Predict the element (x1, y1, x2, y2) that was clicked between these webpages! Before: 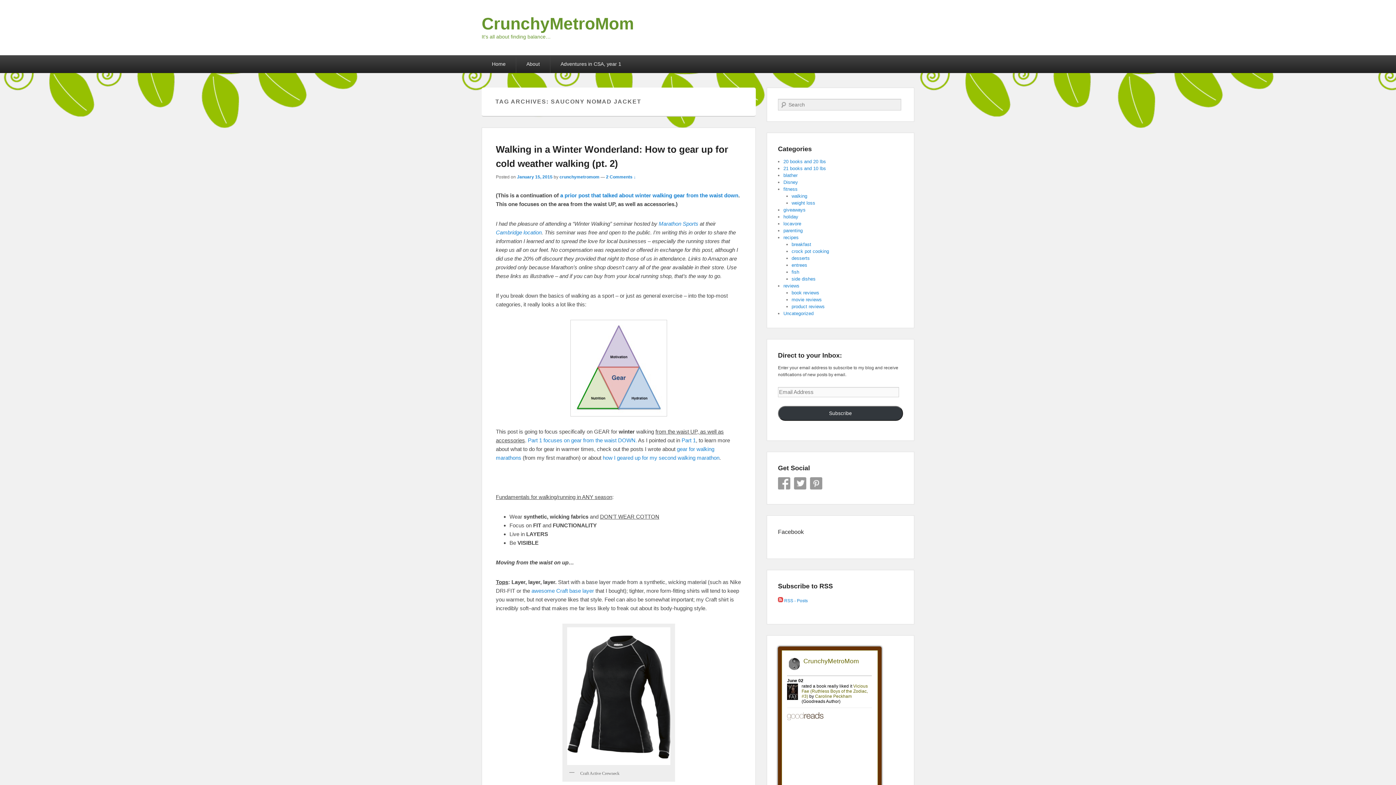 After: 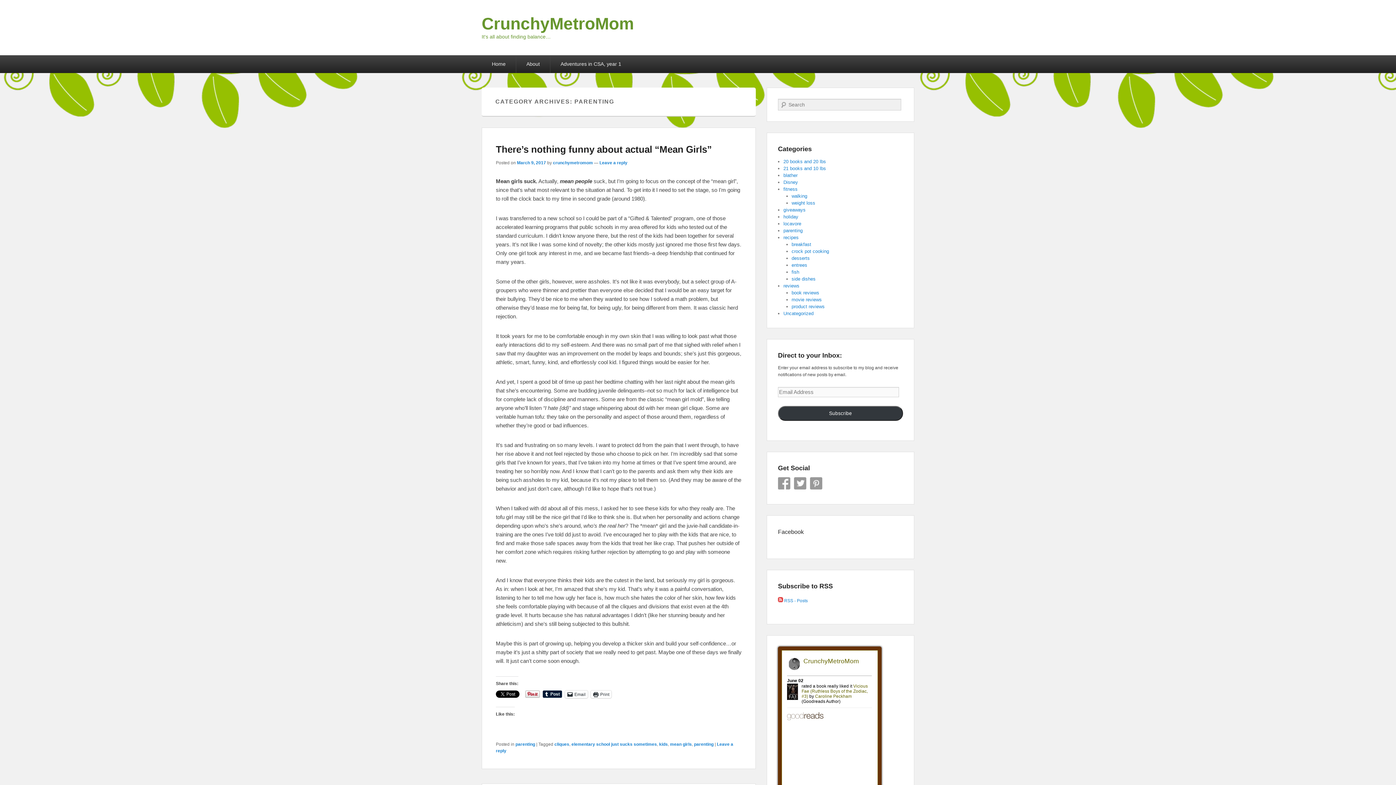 Action: bbox: (783, 228, 802, 233) label: parenting